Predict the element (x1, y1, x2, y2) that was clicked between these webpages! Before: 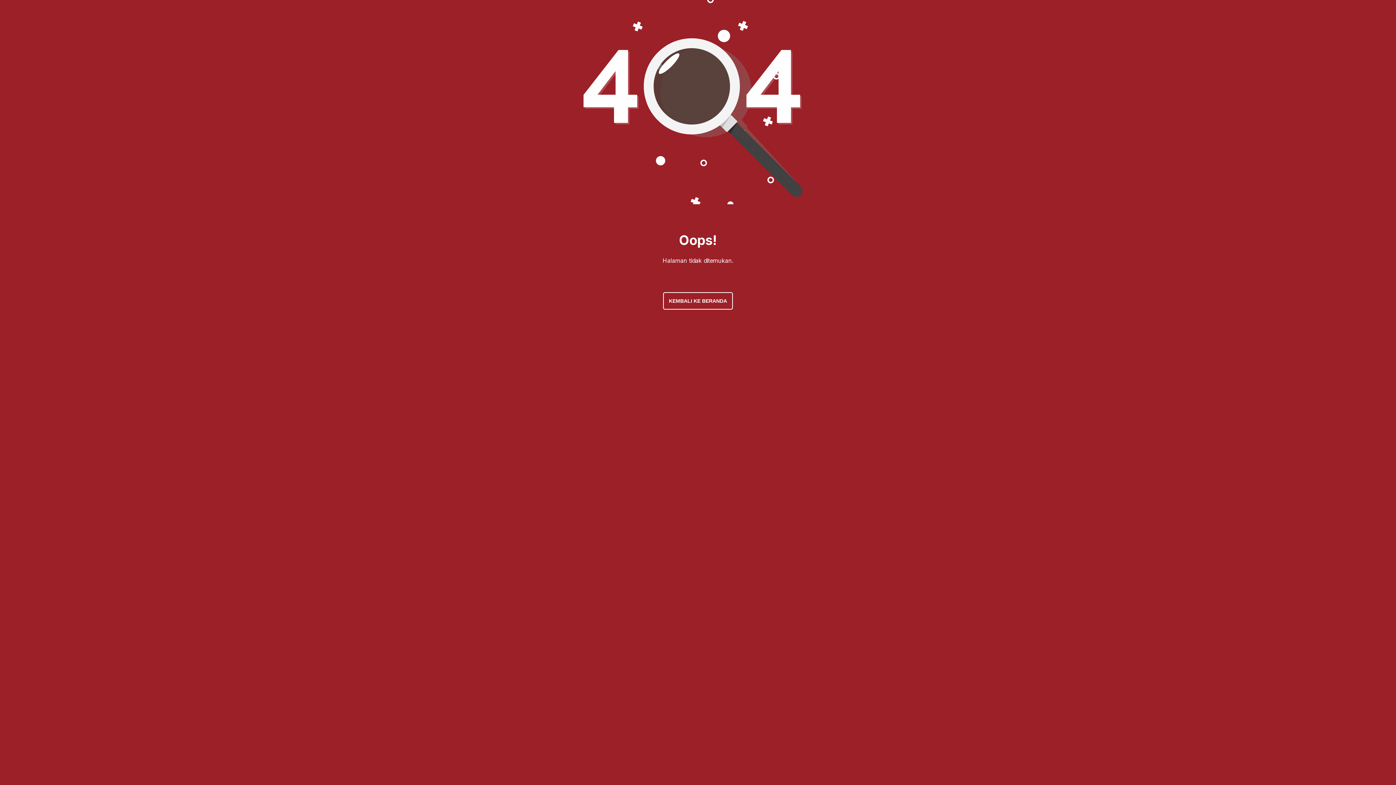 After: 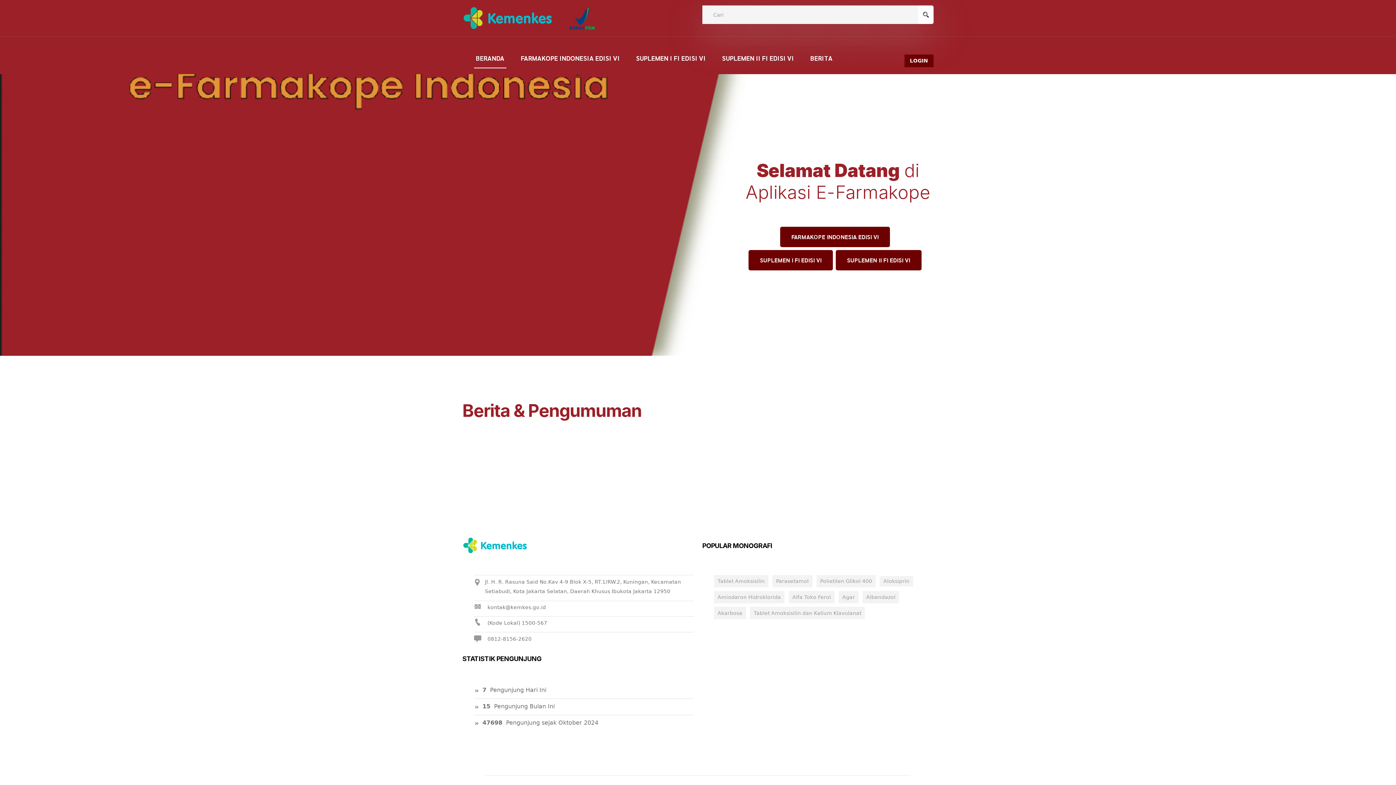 Action: label: KEMBALI KE BERANDA bbox: (663, 292, 733, 309)